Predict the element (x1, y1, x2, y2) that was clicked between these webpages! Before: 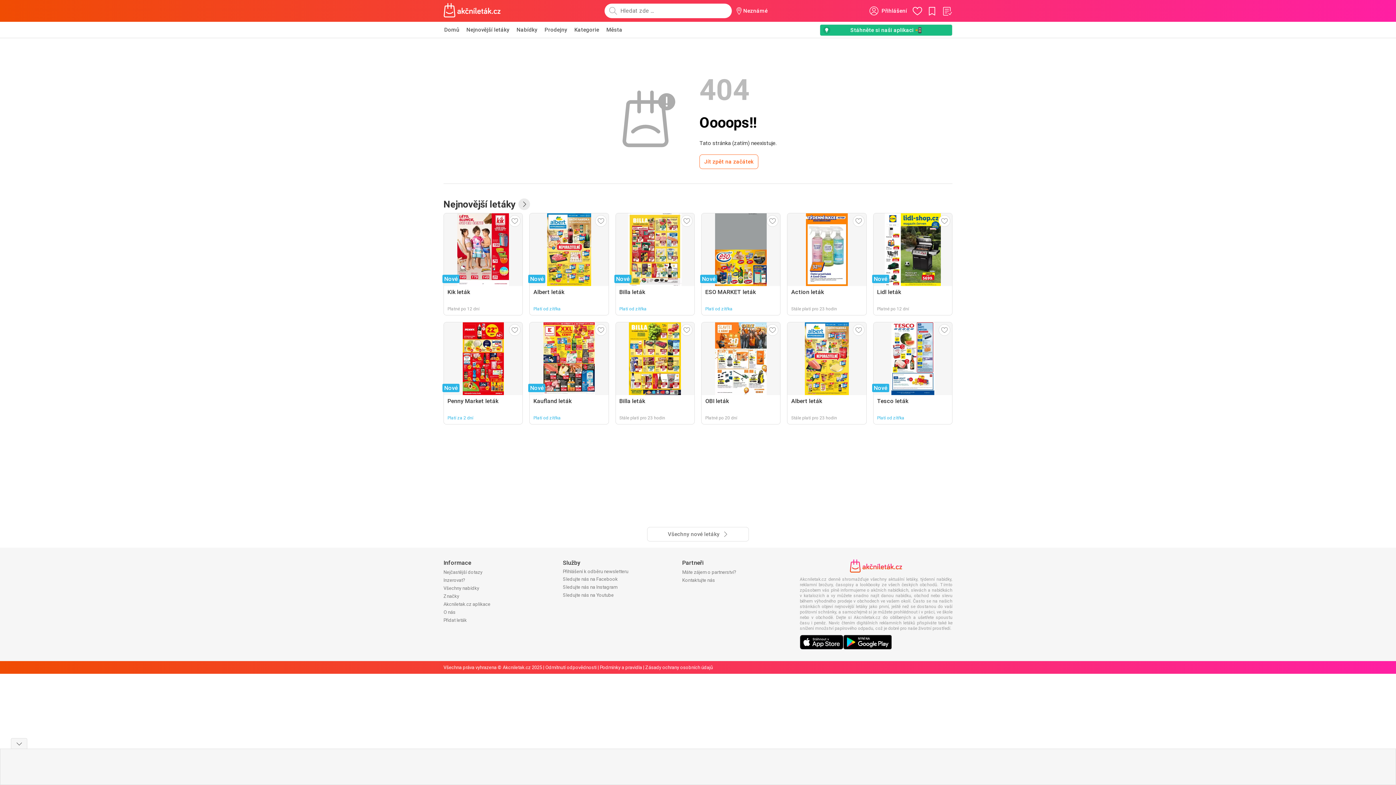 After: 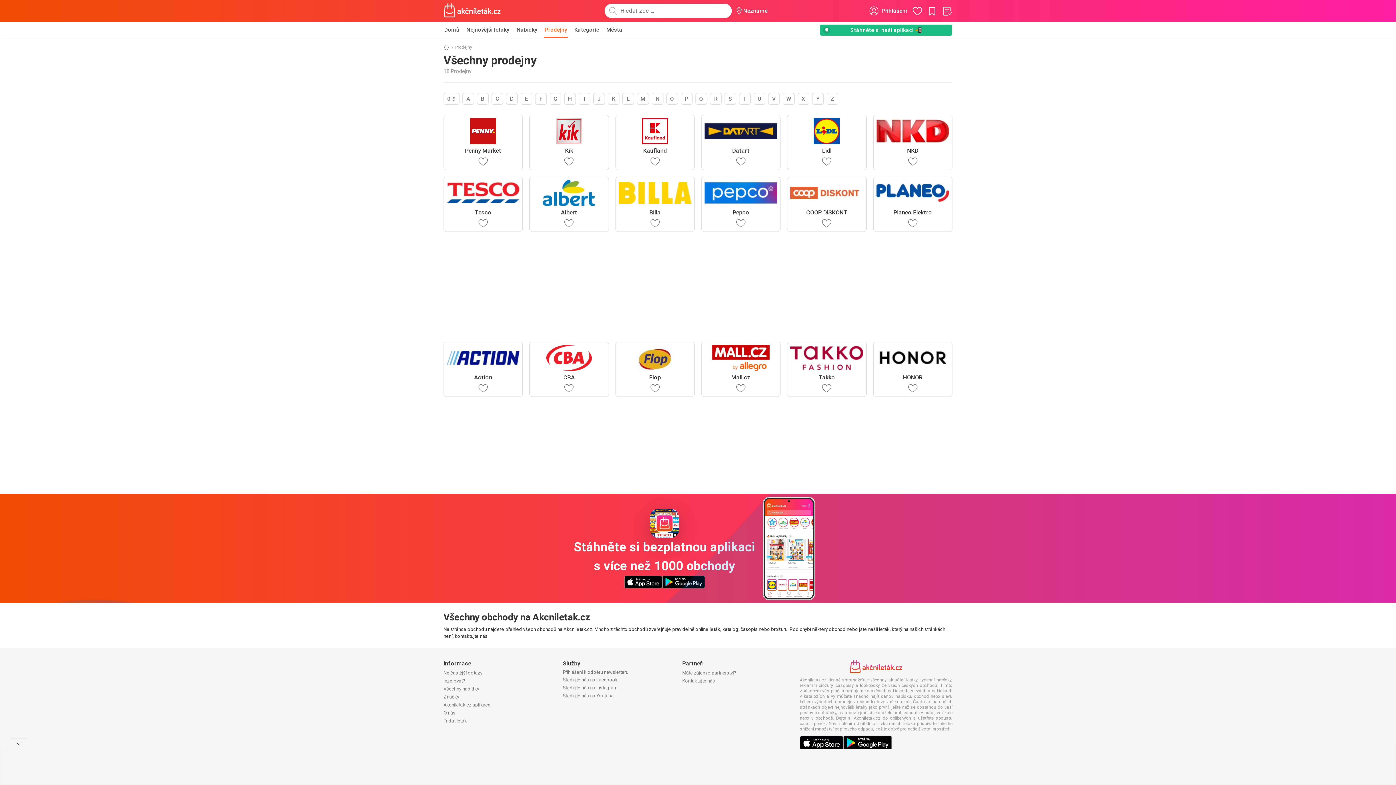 Action: bbox: (544, 21, 568, 37) label: Prodejny